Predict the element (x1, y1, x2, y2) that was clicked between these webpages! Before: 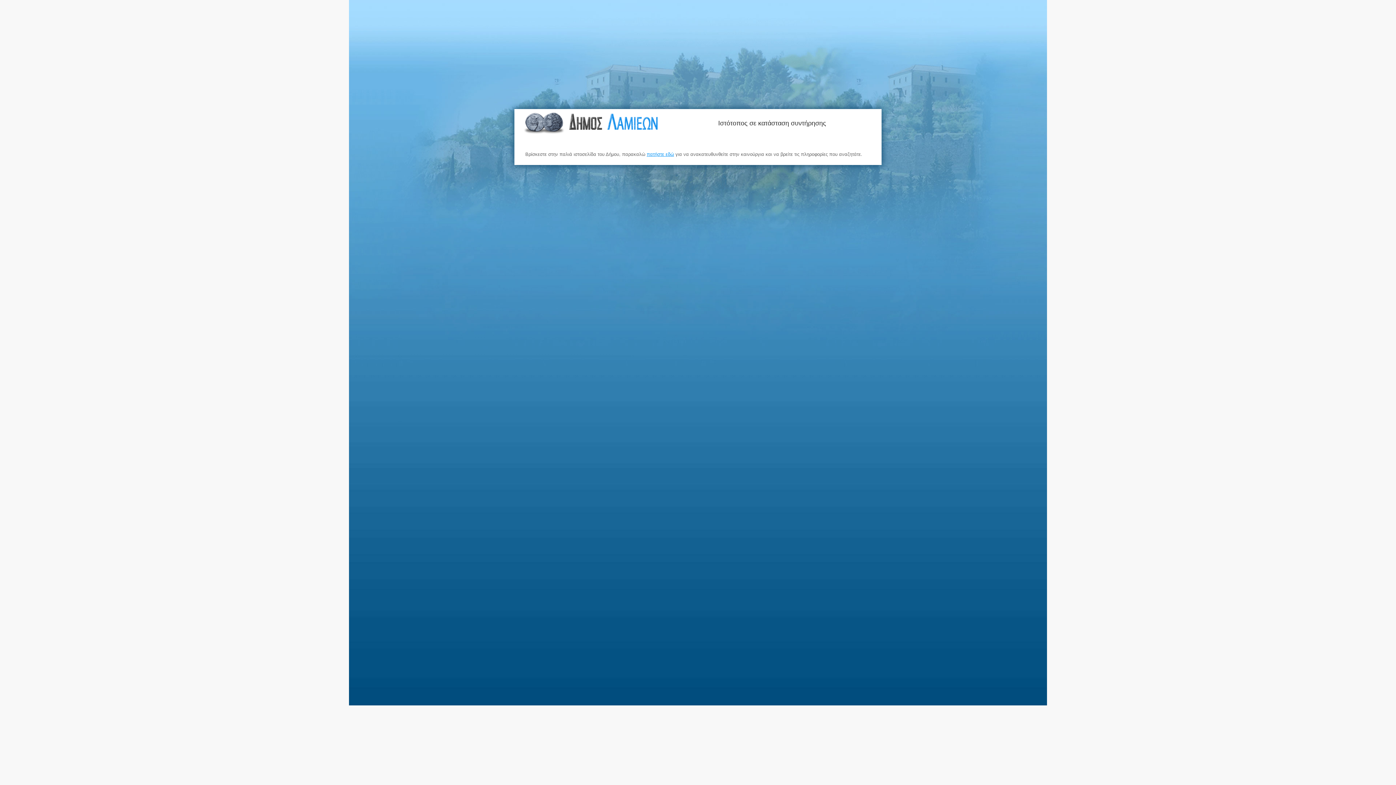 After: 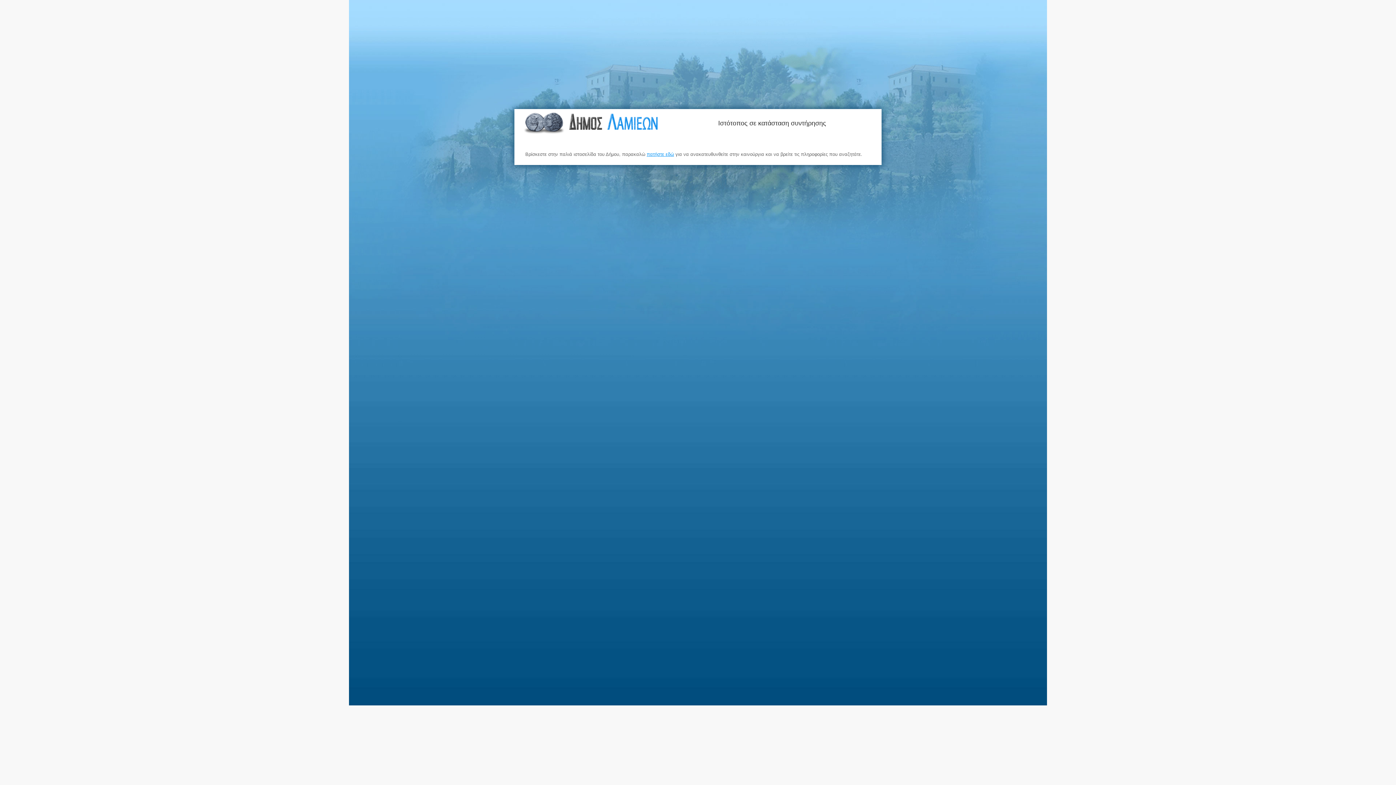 Action: bbox: (523, 112, 659, 136)